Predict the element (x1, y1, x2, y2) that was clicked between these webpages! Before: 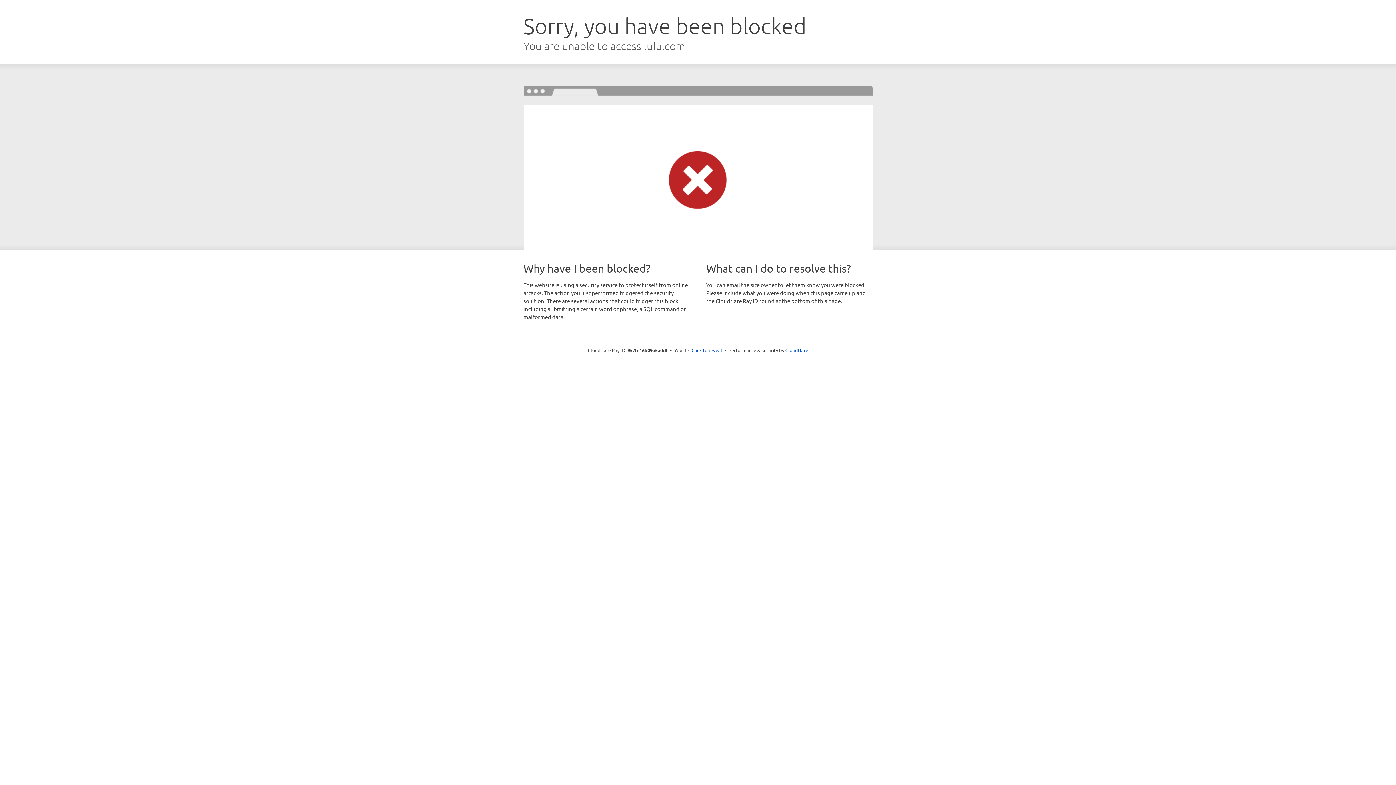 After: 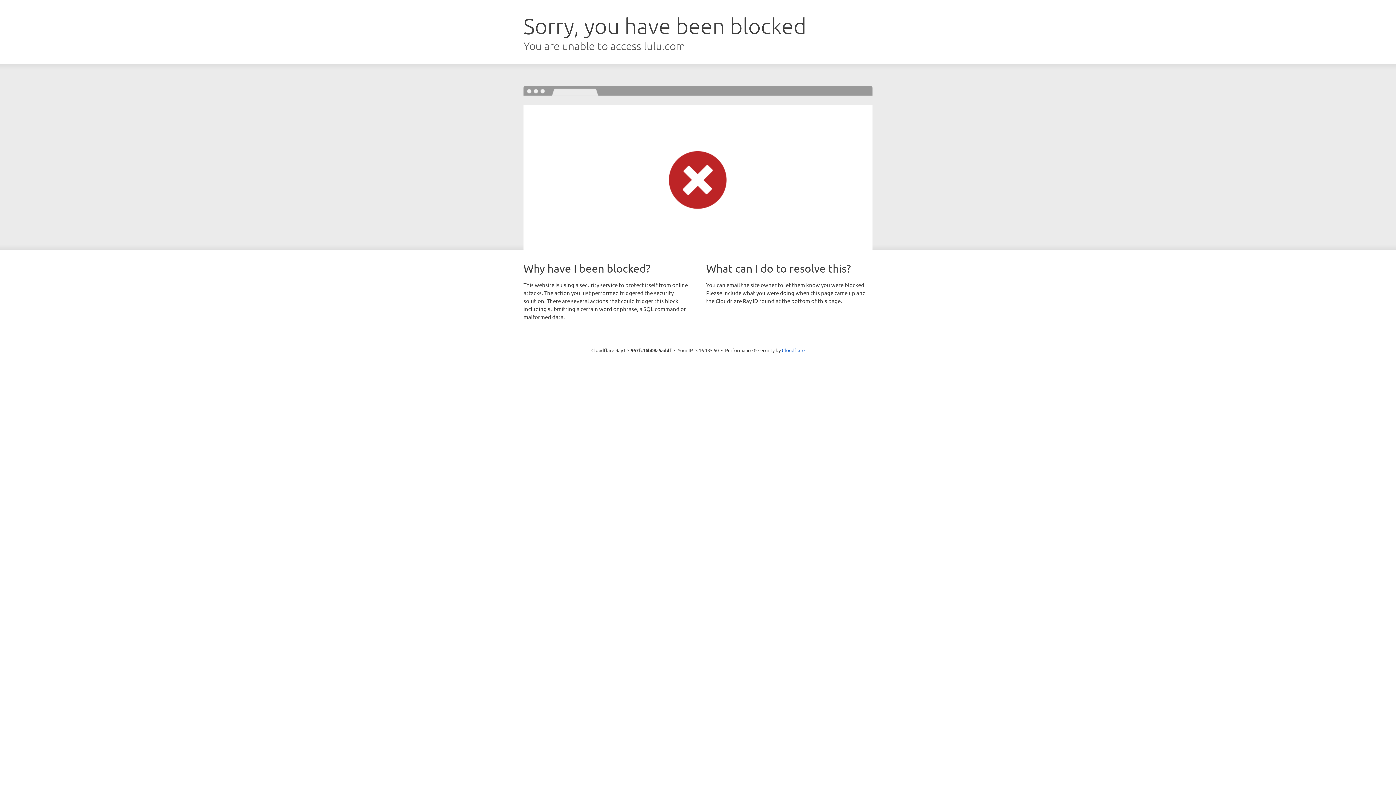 Action: bbox: (691, 346, 722, 353) label: Click to reveal